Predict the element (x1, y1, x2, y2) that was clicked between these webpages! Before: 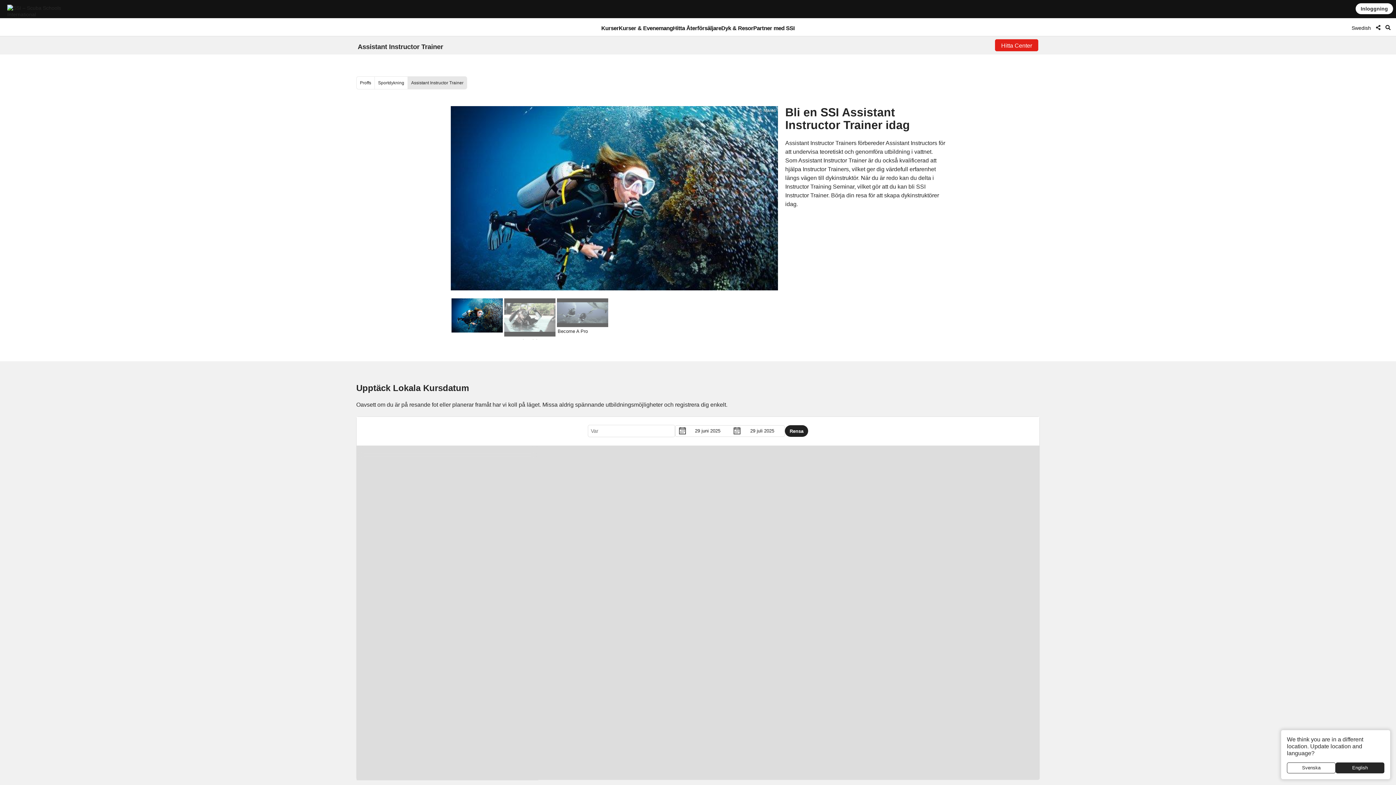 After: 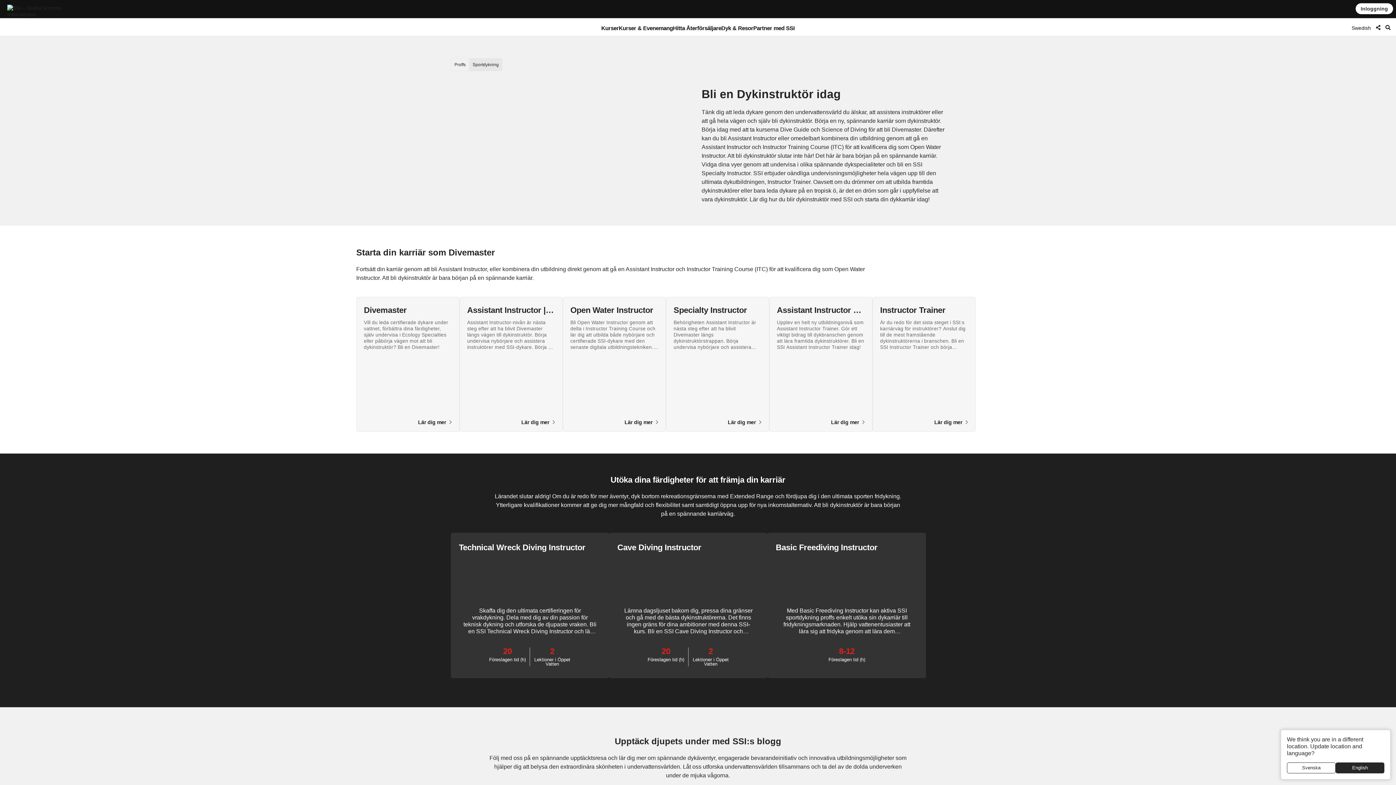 Action: label: Sportdykning bbox: (374, 76, 408, 89)